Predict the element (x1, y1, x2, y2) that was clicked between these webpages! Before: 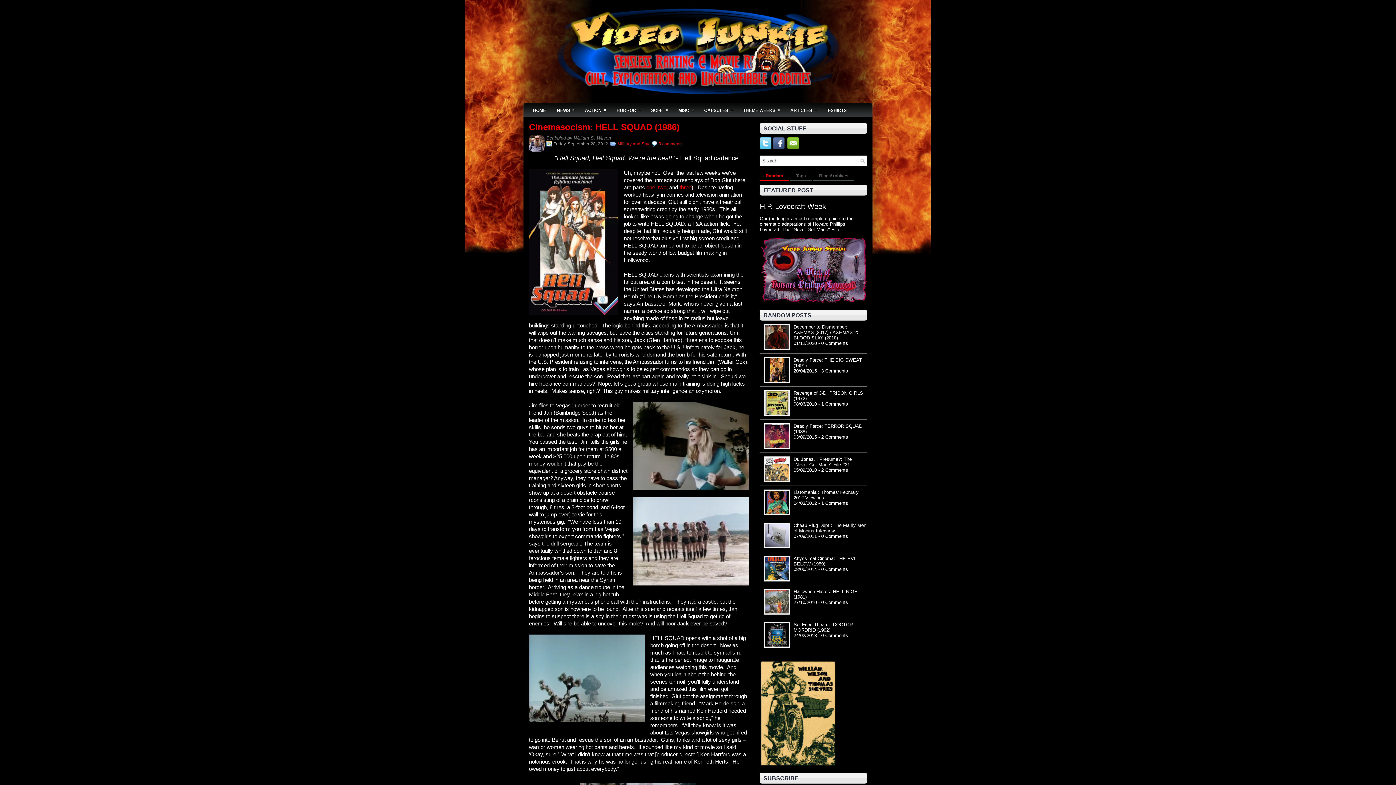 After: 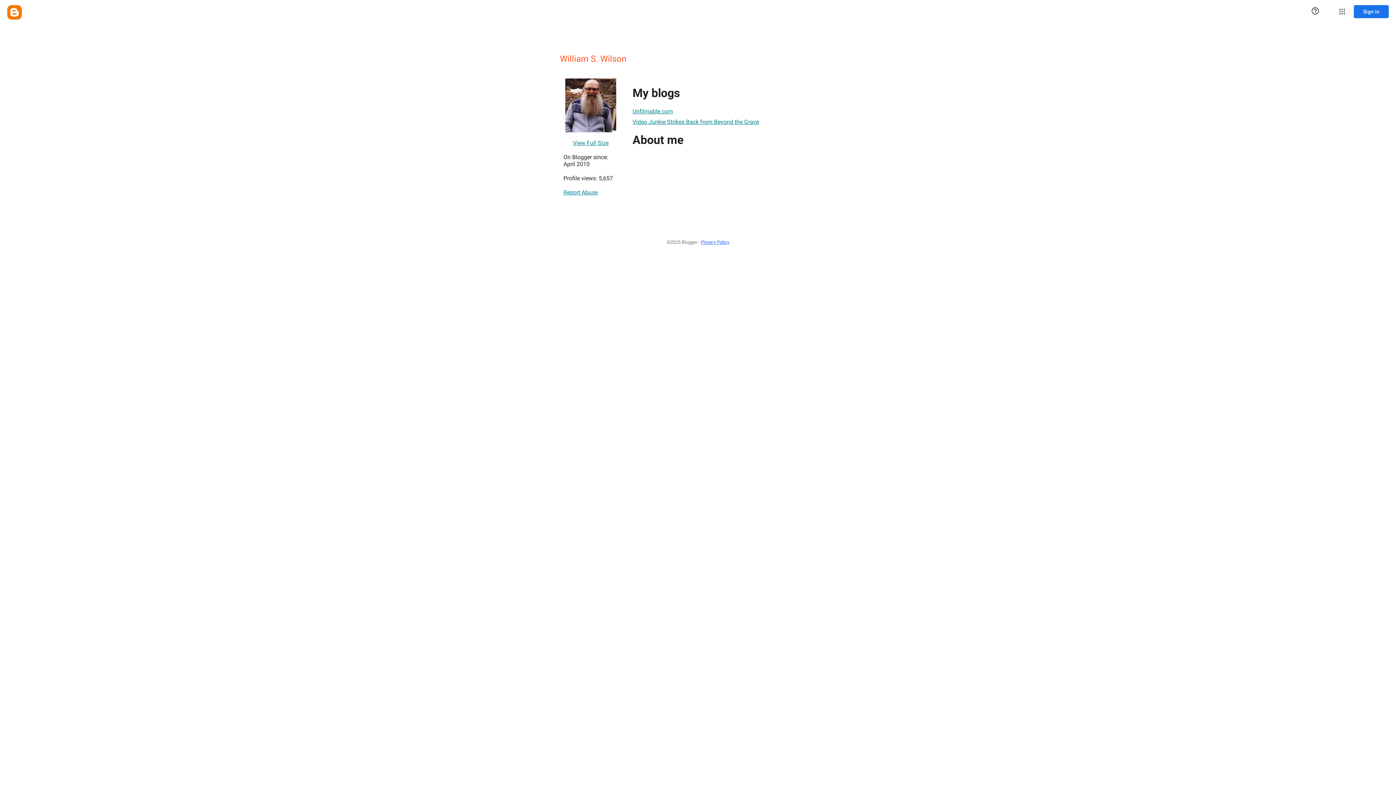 Action: bbox: (574, 135, 611, 140) label: William S. Wilson